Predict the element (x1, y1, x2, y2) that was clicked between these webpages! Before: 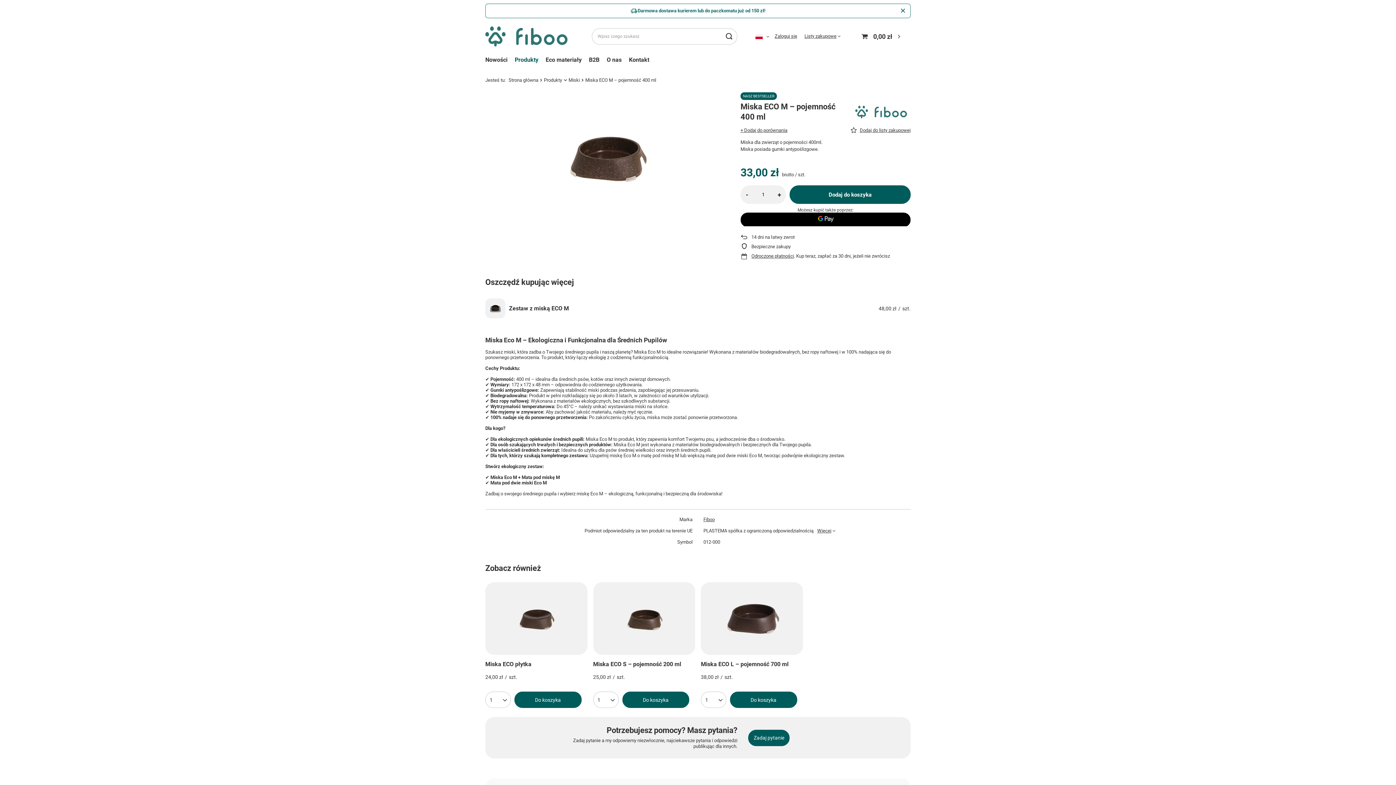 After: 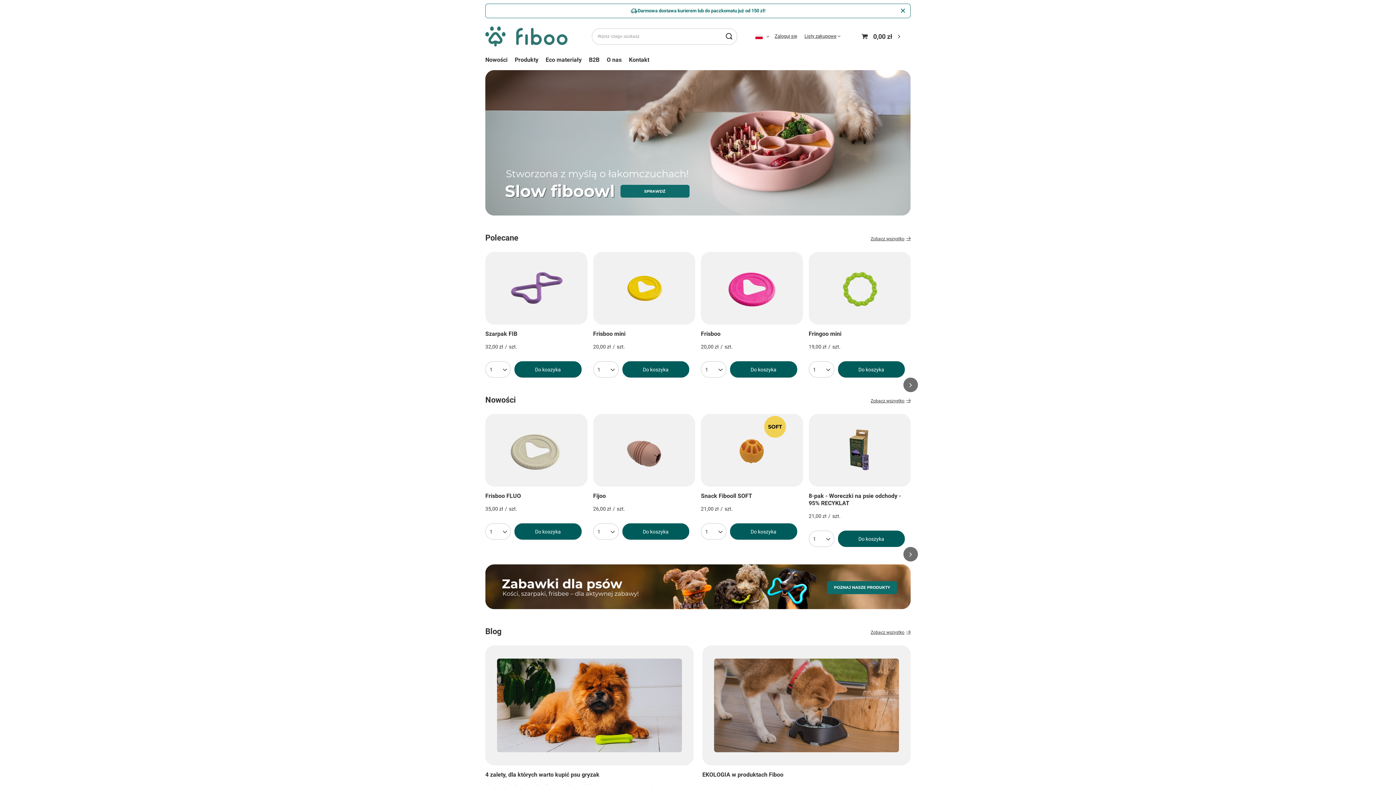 Action: label: Strona główna bbox: (508, 77, 538, 82)